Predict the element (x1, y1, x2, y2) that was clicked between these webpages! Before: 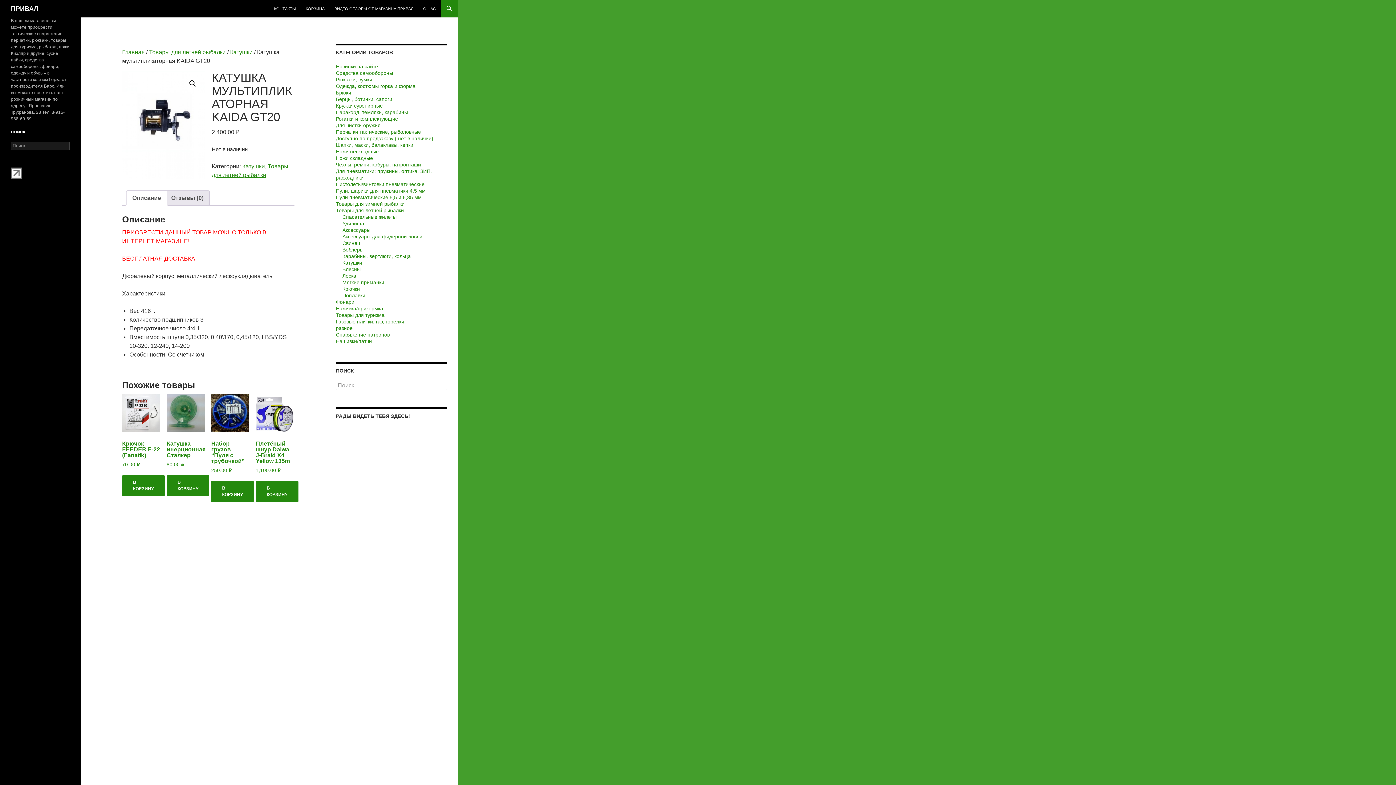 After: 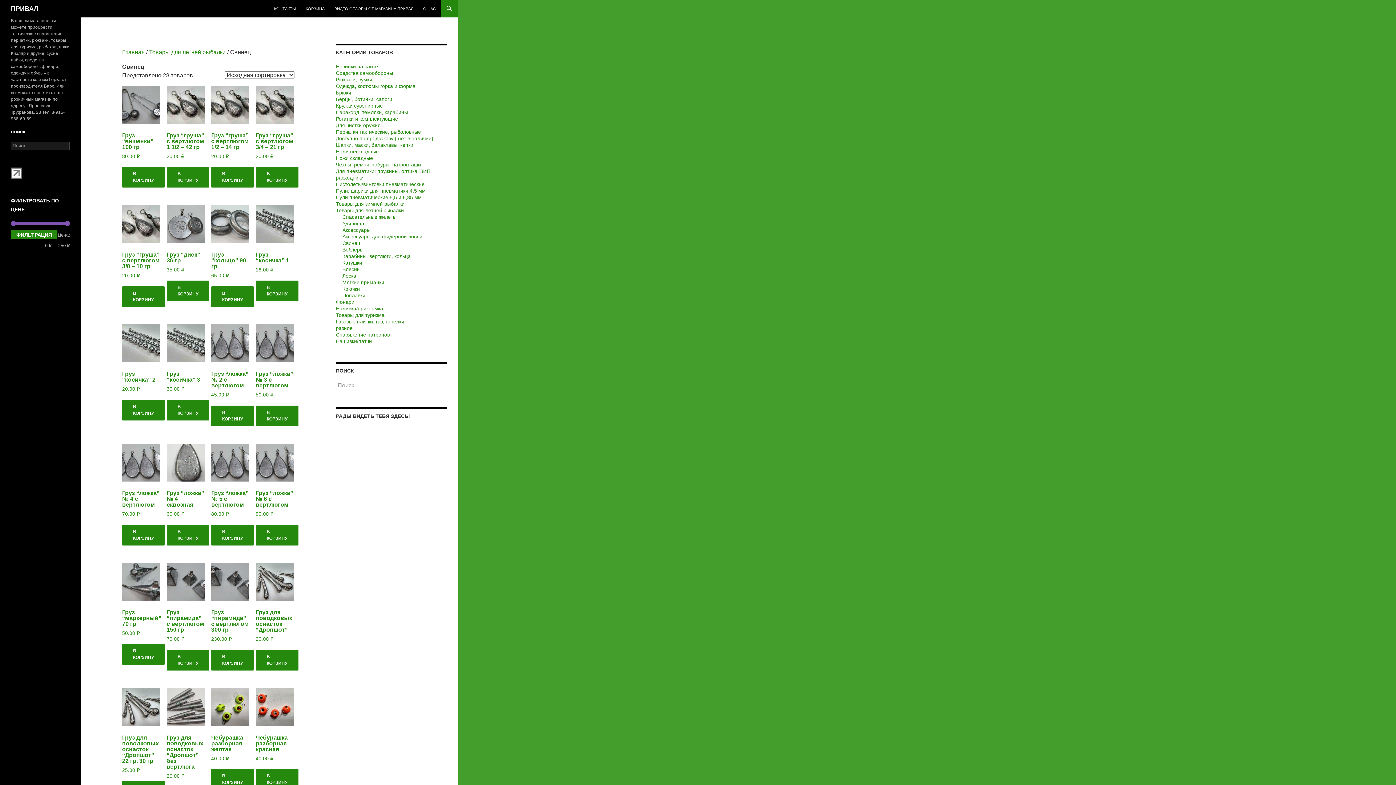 Action: label: Свинец bbox: (342, 240, 360, 246)